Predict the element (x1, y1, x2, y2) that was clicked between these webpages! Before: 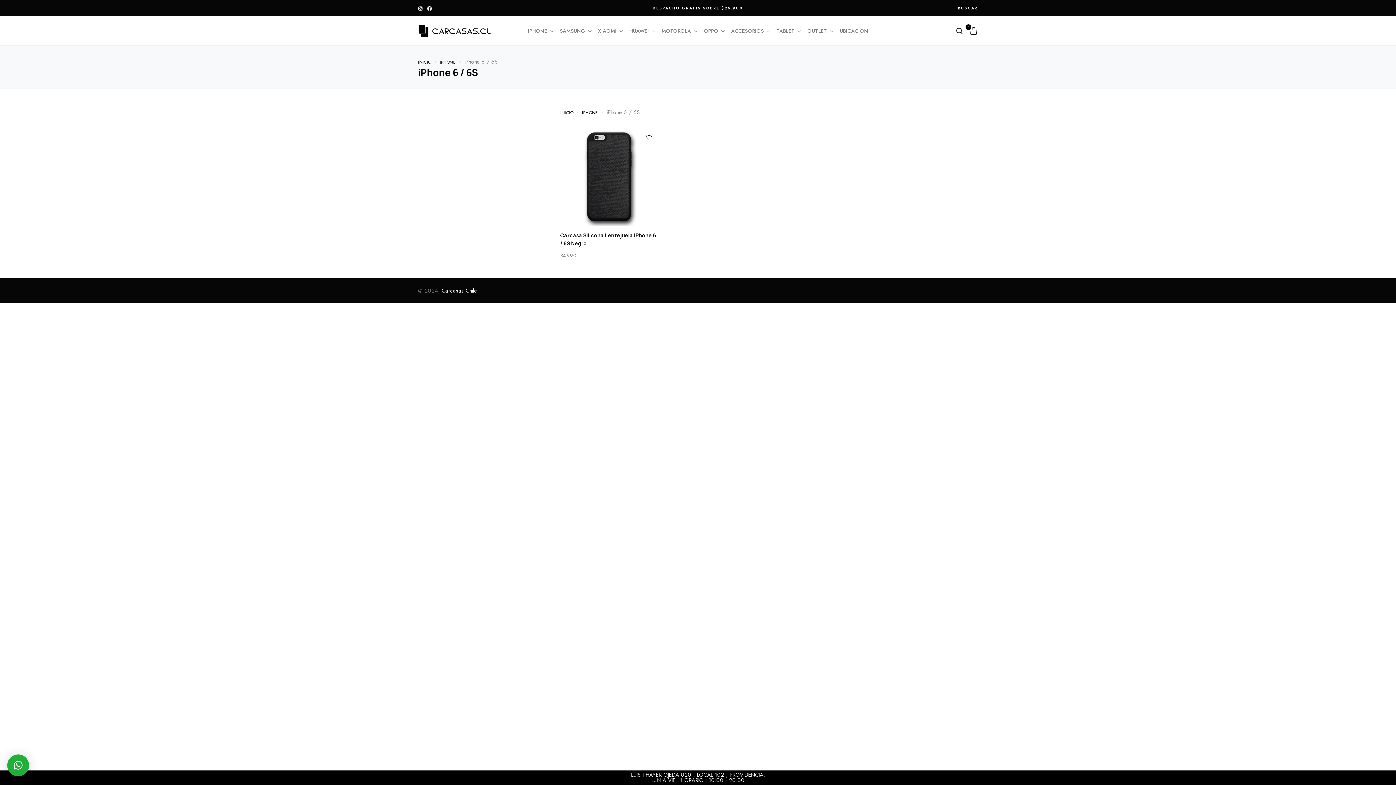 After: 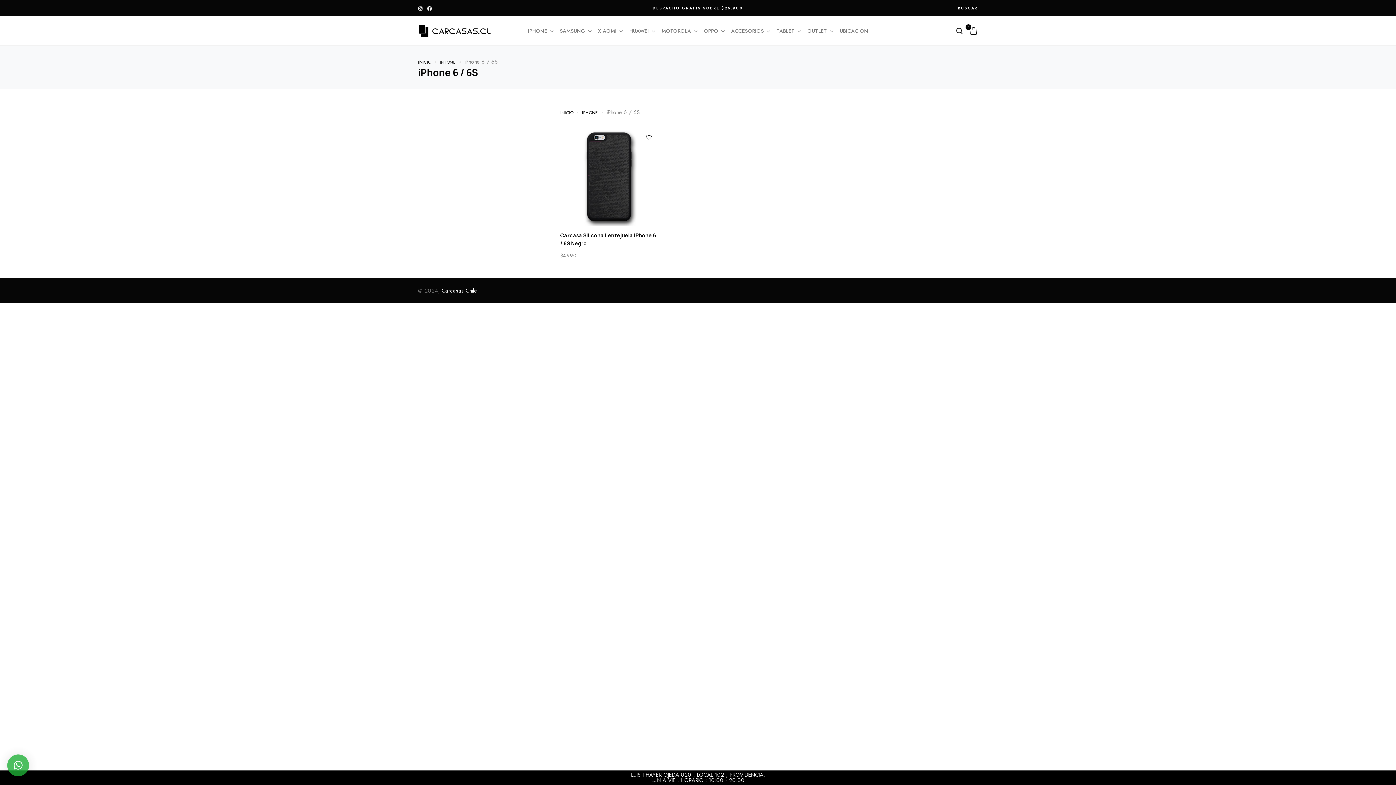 Action: label: × bbox: (7, 754, 29, 776)